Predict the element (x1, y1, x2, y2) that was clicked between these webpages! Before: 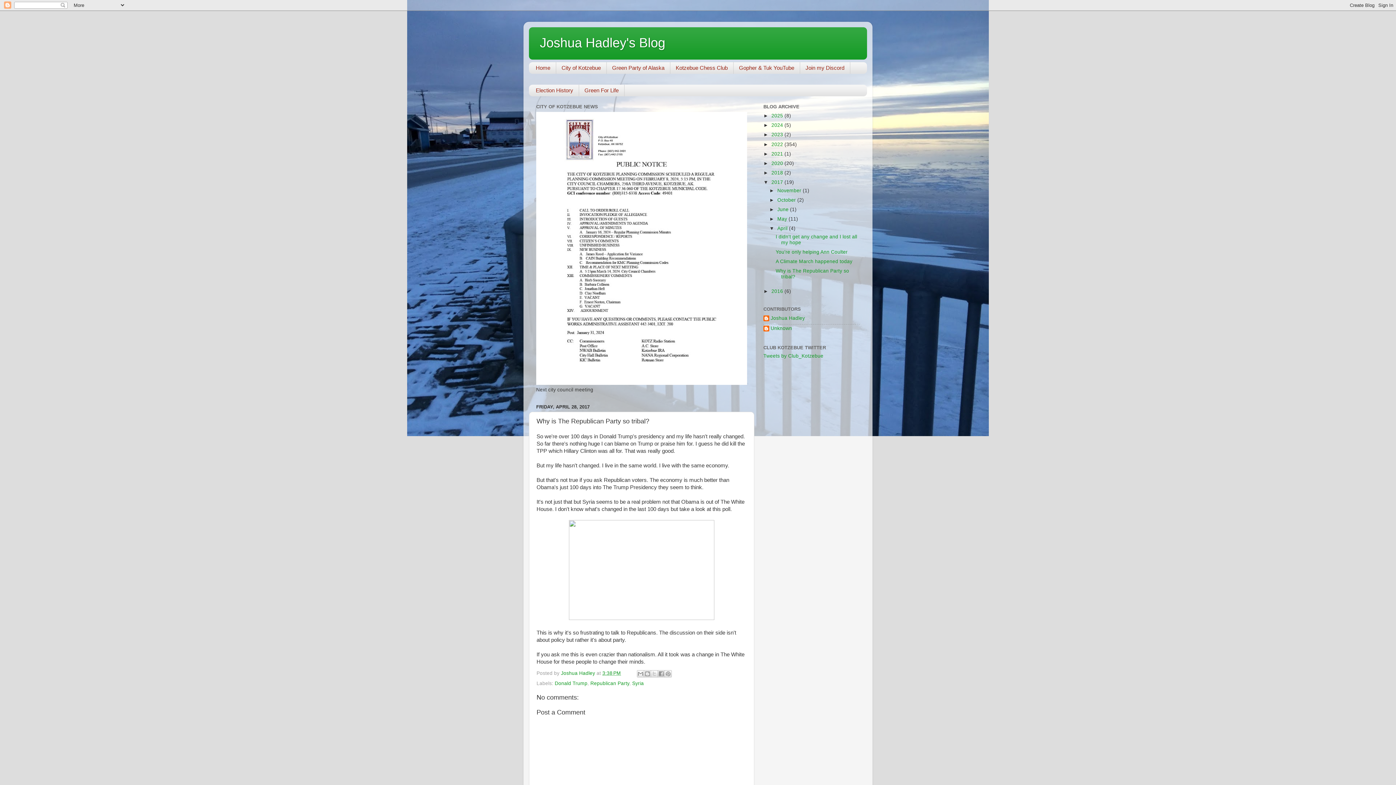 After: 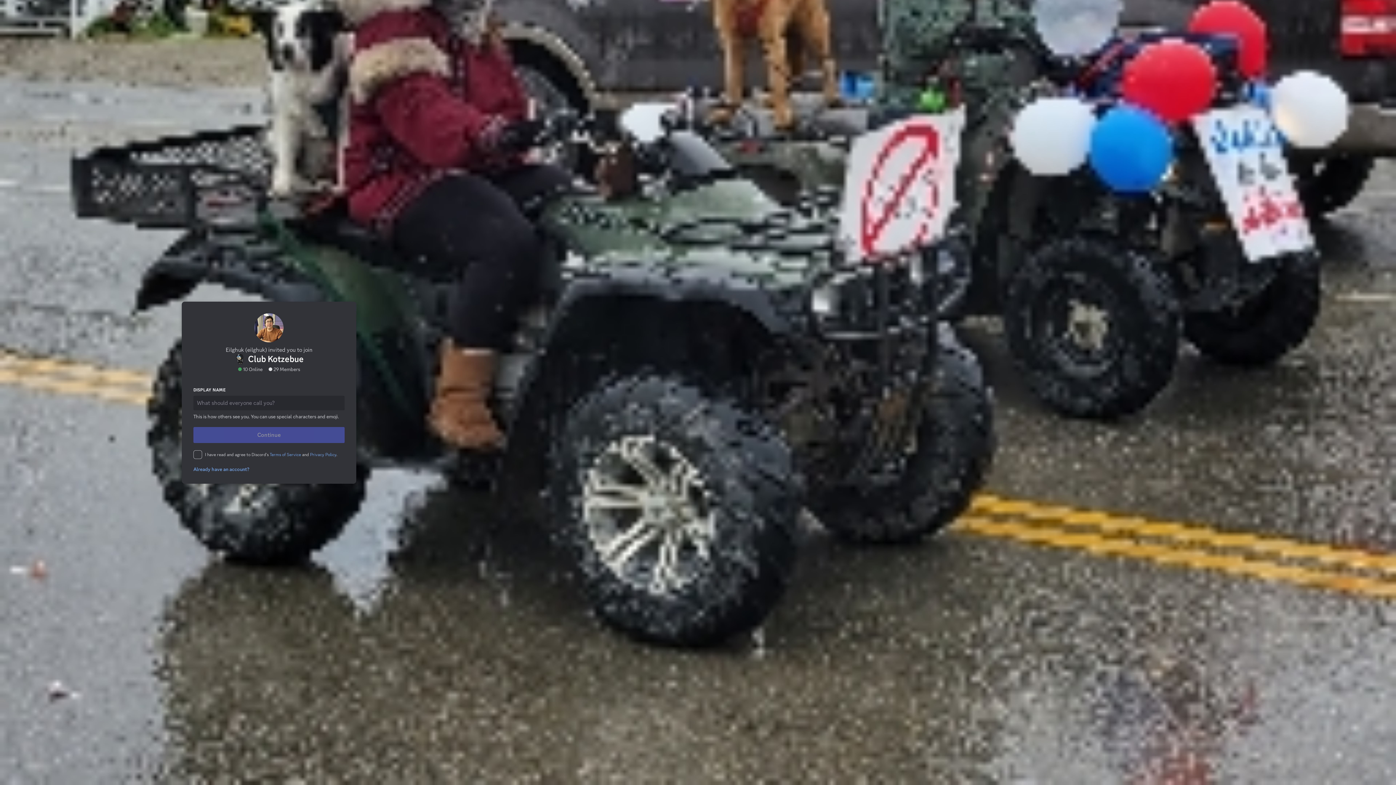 Action: bbox: (800, 62, 850, 73) label: Join my Discord